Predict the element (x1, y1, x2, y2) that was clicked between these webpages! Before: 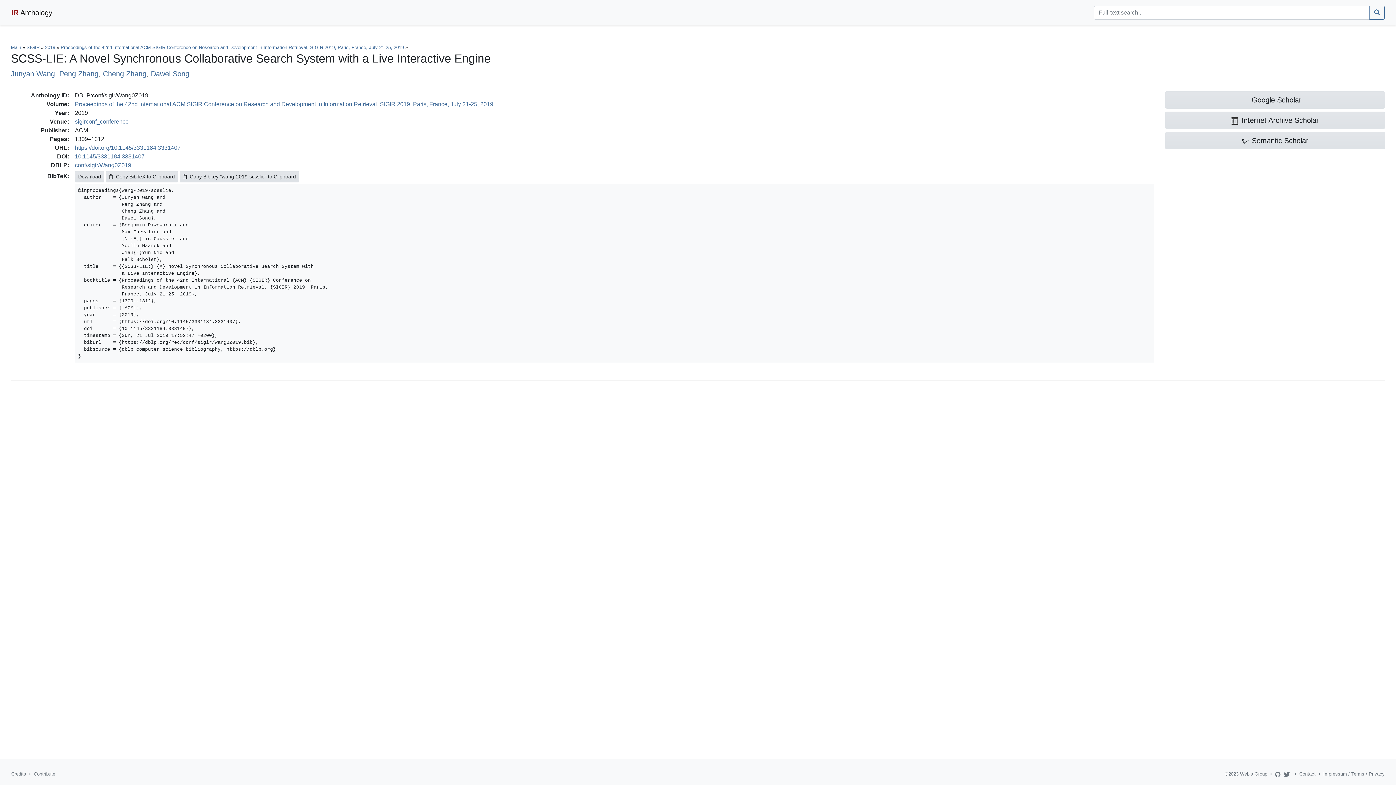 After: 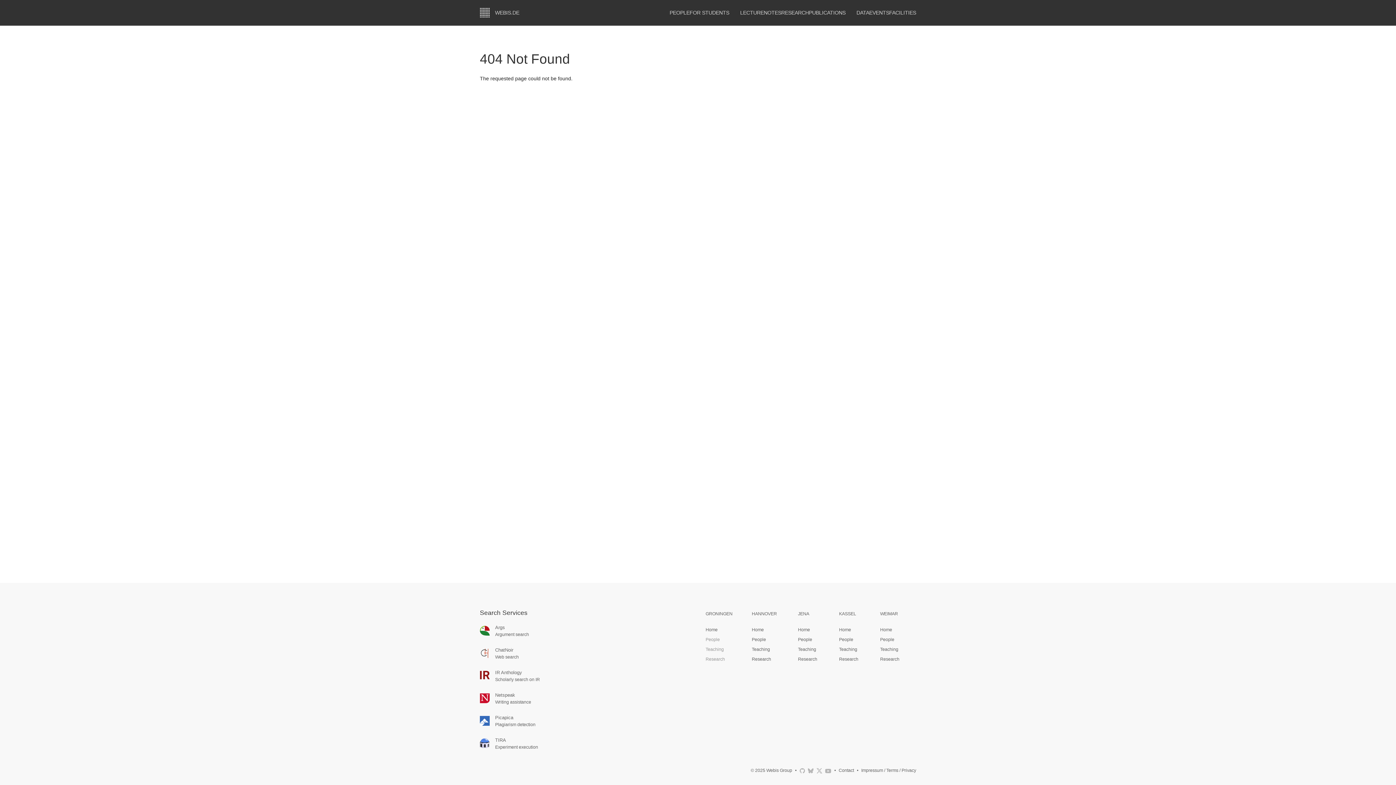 Action: label: Impressum / Terms / Privacy bbox: (1323, 771, 1385, 777)